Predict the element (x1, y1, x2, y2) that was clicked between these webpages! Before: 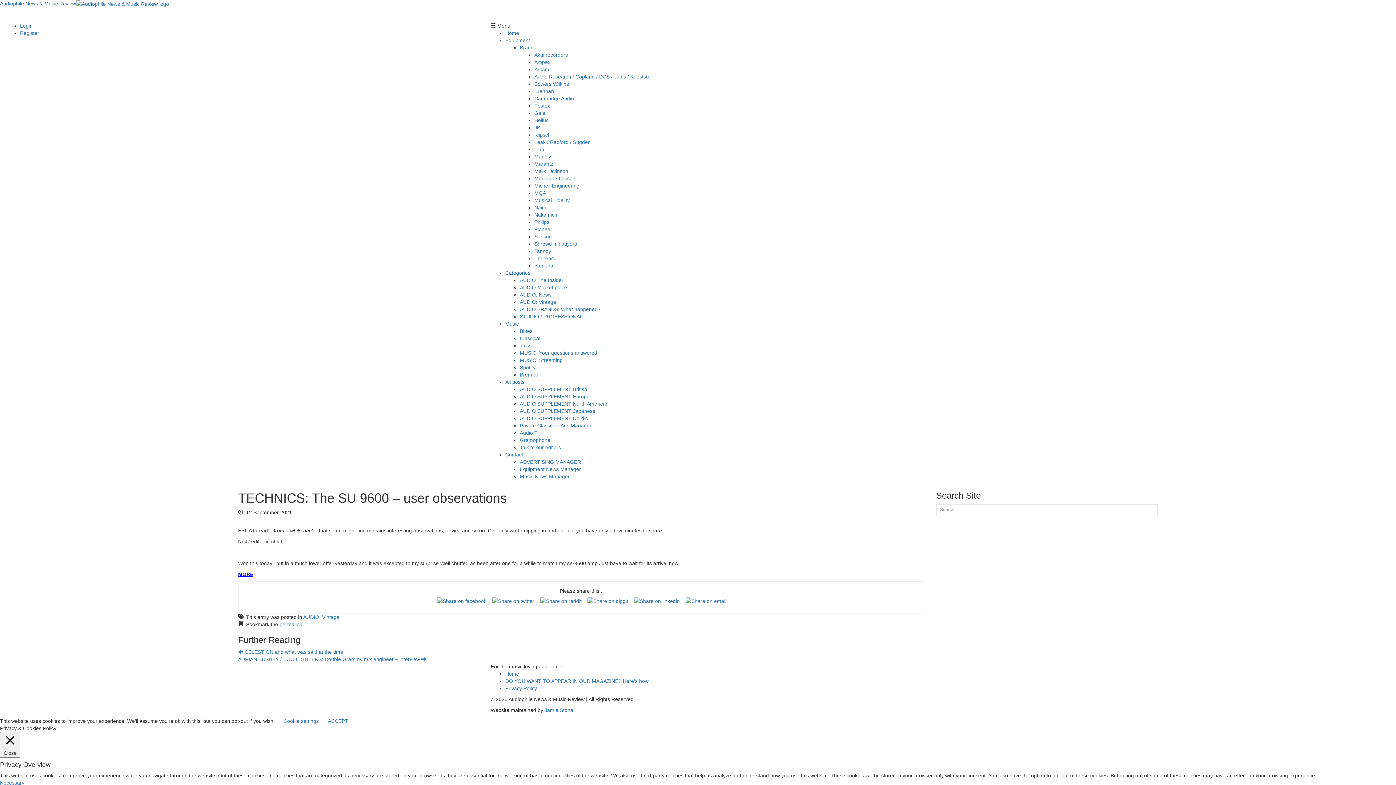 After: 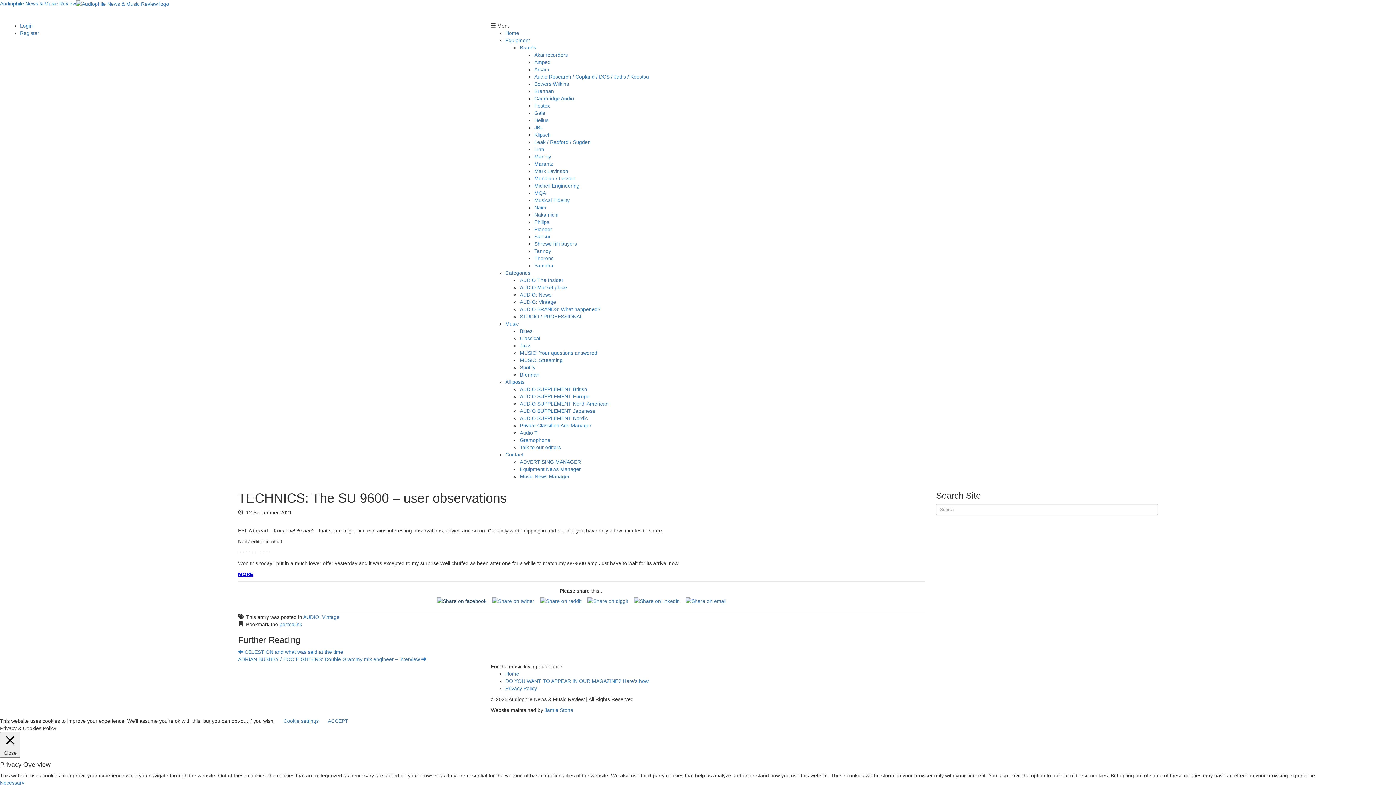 Action: bbox: (434, 598, 489, 604)